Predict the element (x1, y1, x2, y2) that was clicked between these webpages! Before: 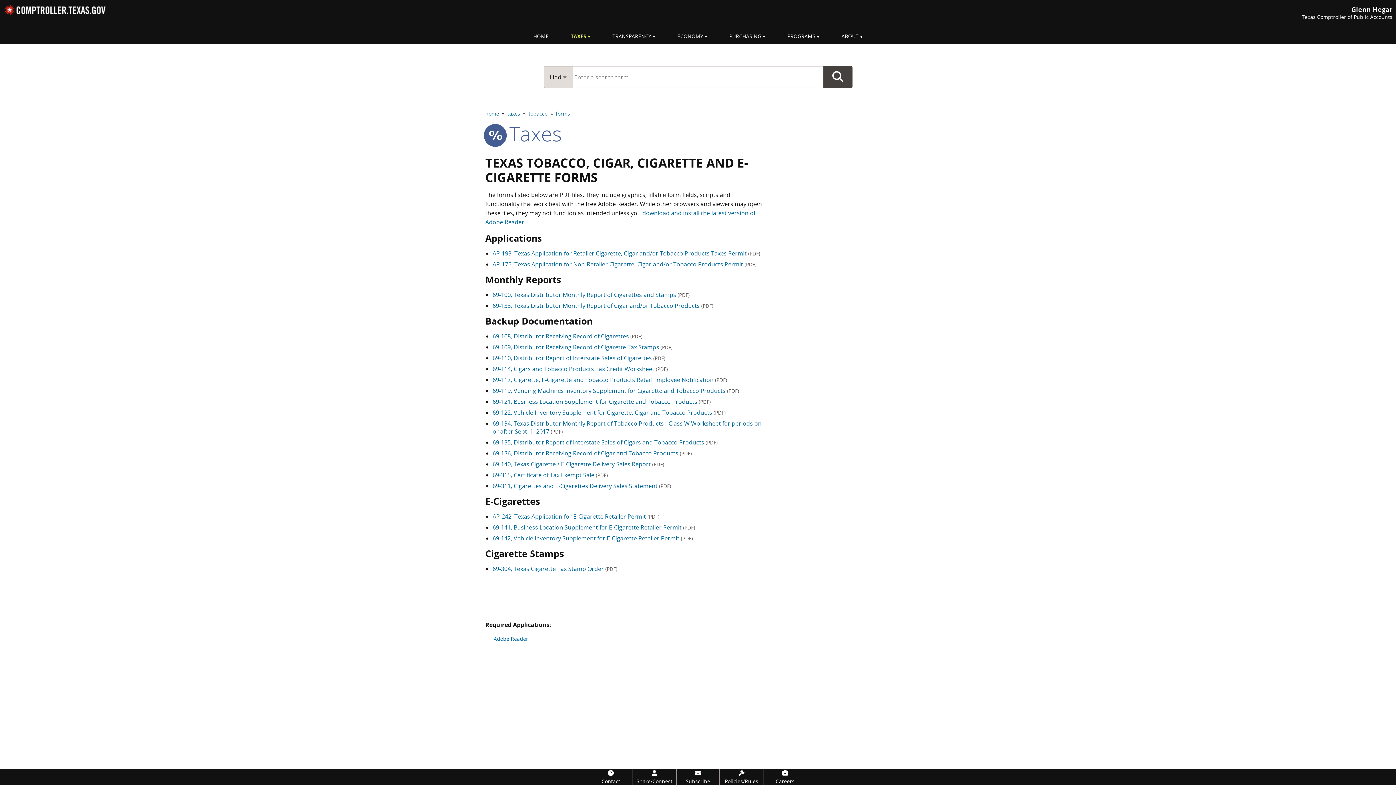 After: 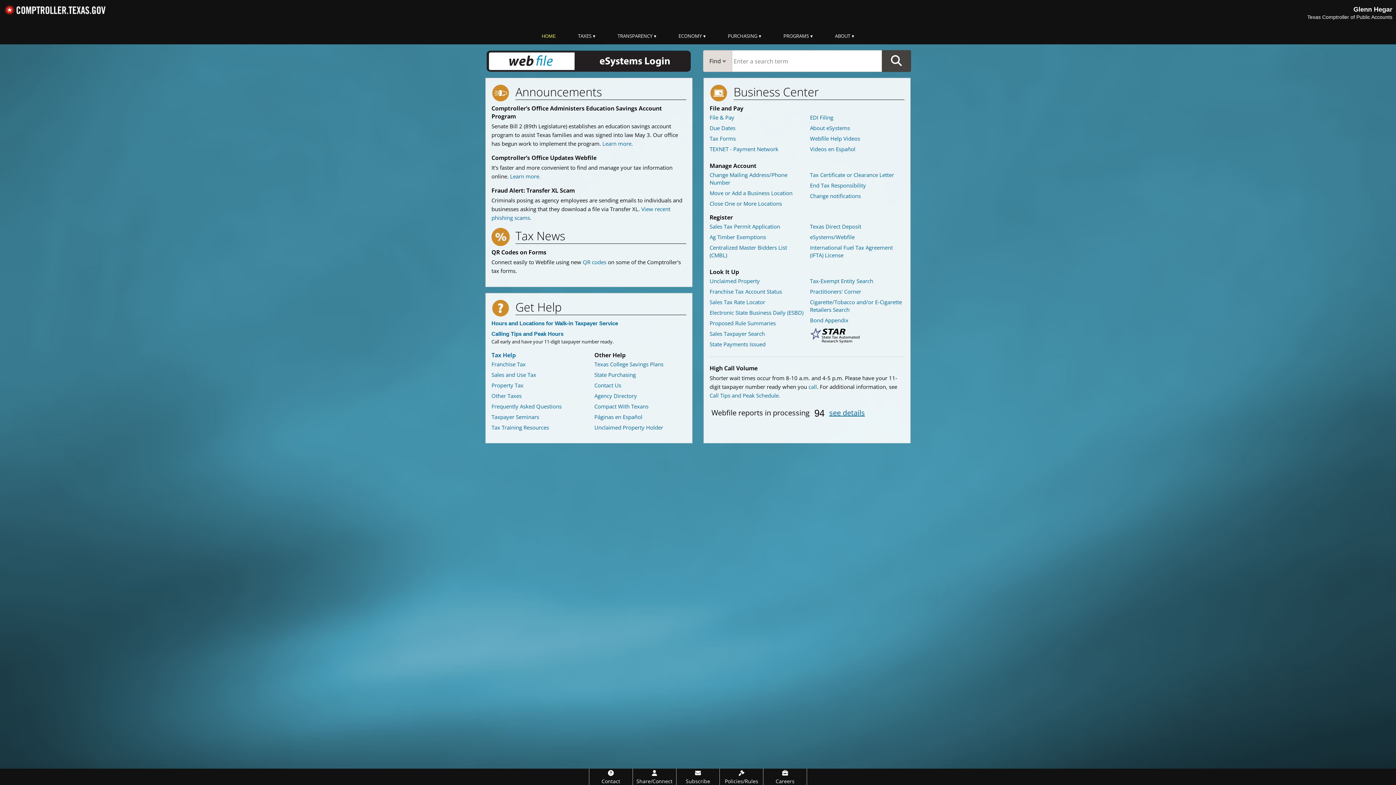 Action: bbox: (3, 5, 112, 13)